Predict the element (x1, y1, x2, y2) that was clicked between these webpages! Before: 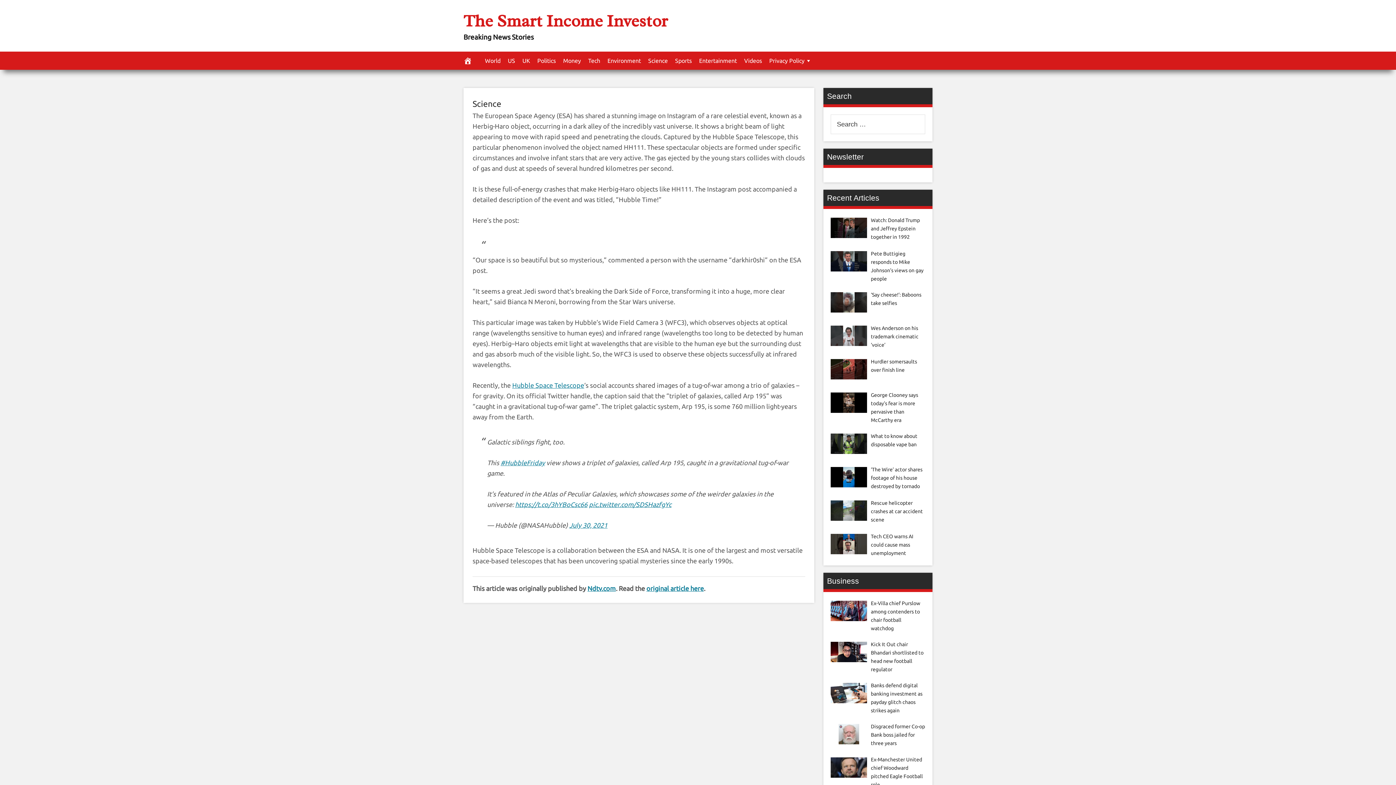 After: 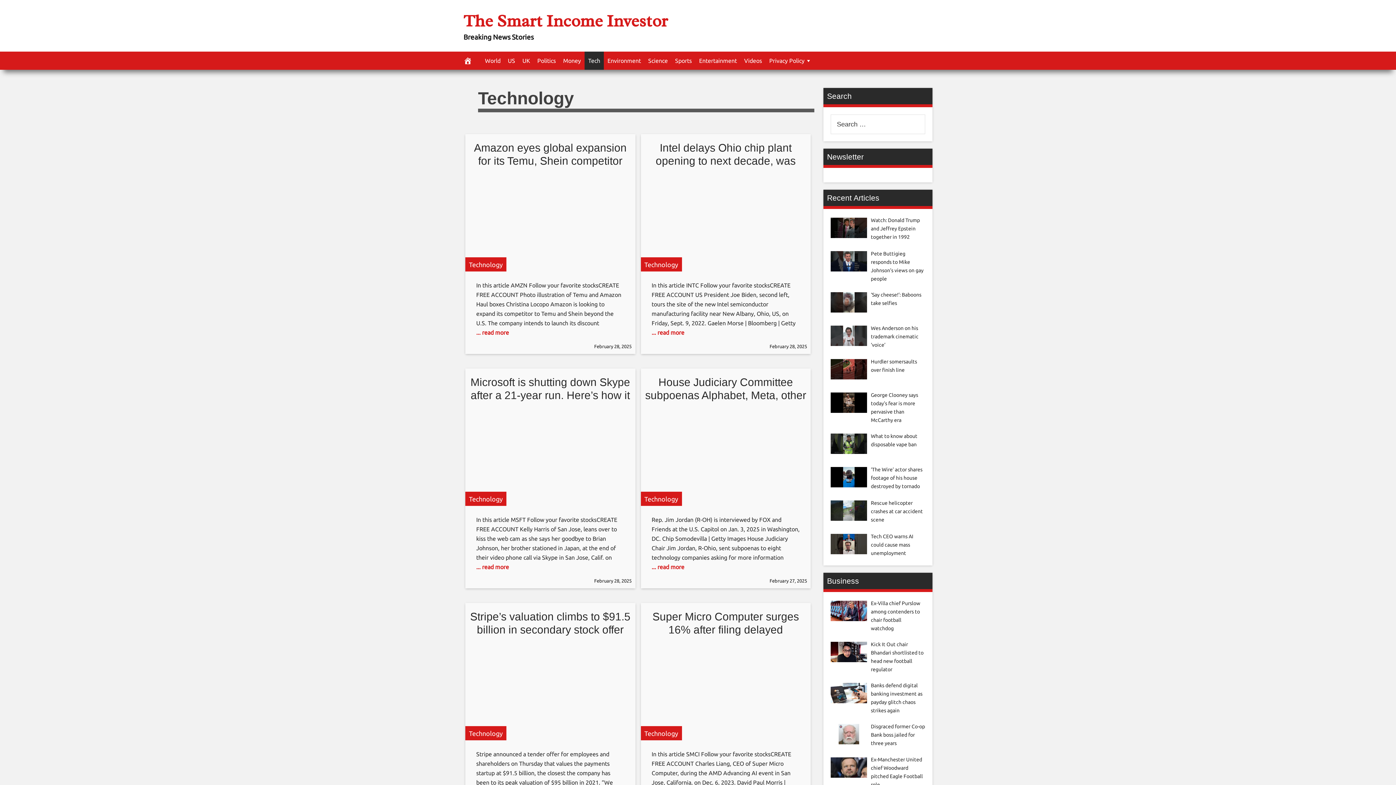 Action: label: Tech bbox: (584, 51, 604, 69)